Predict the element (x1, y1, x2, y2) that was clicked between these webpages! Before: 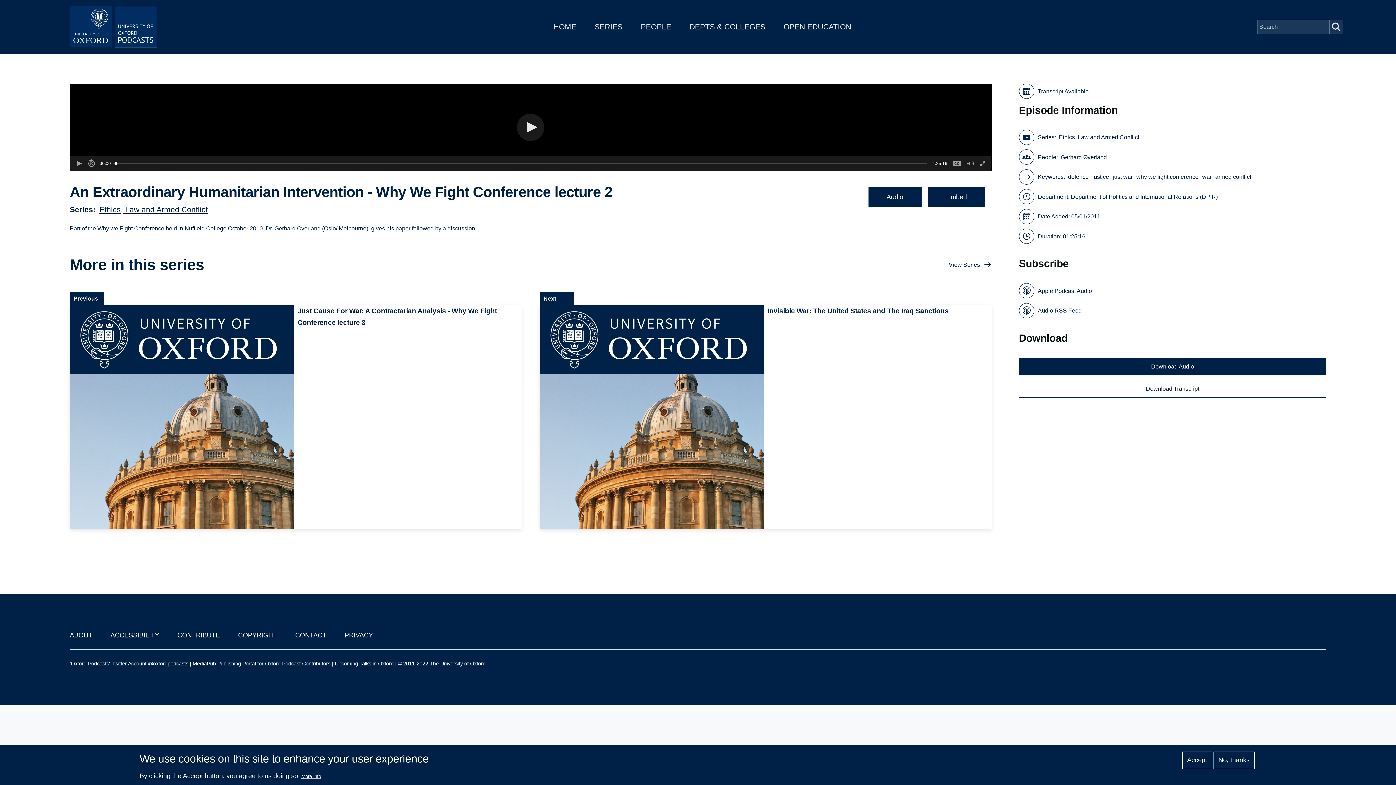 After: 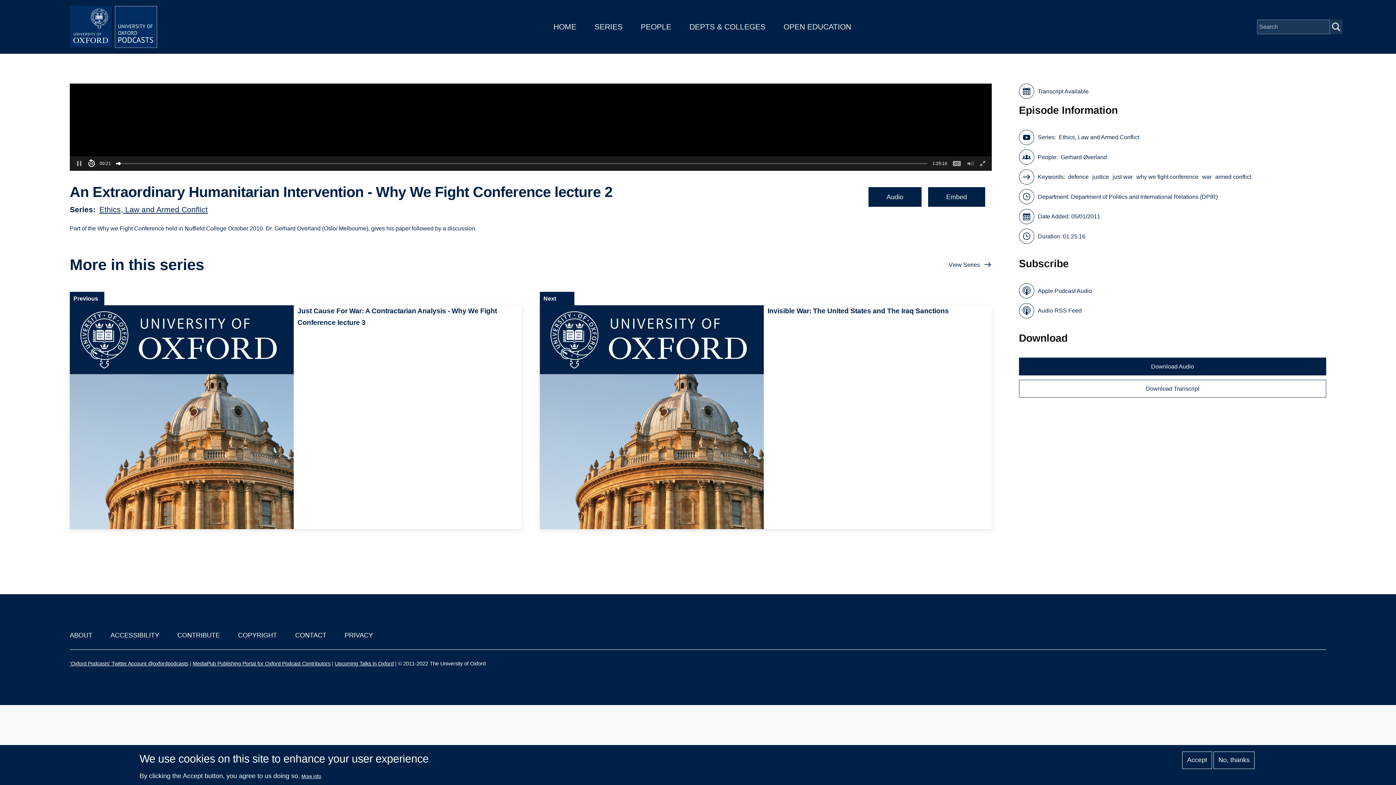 Action: label: Rewind 10s bbox: (85, 156, 97, 170)